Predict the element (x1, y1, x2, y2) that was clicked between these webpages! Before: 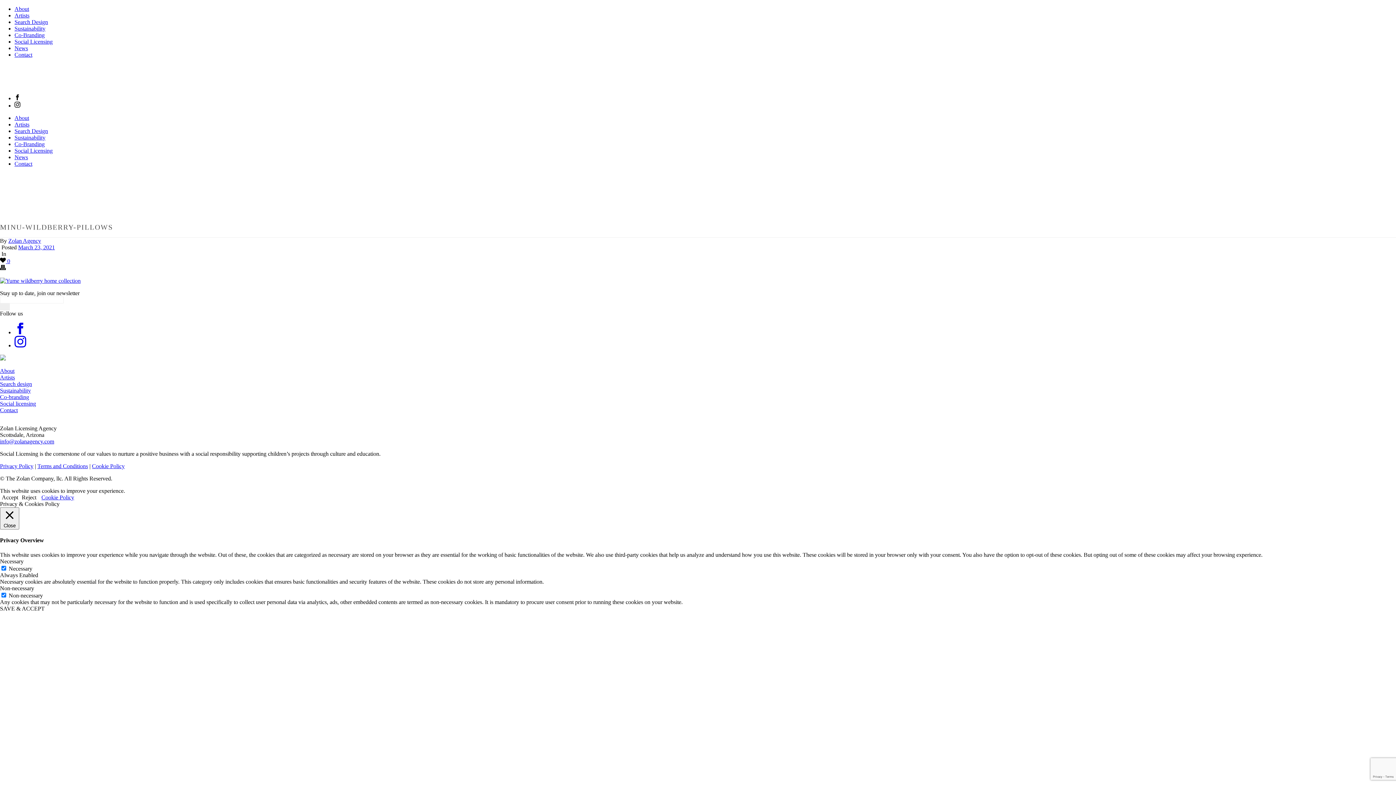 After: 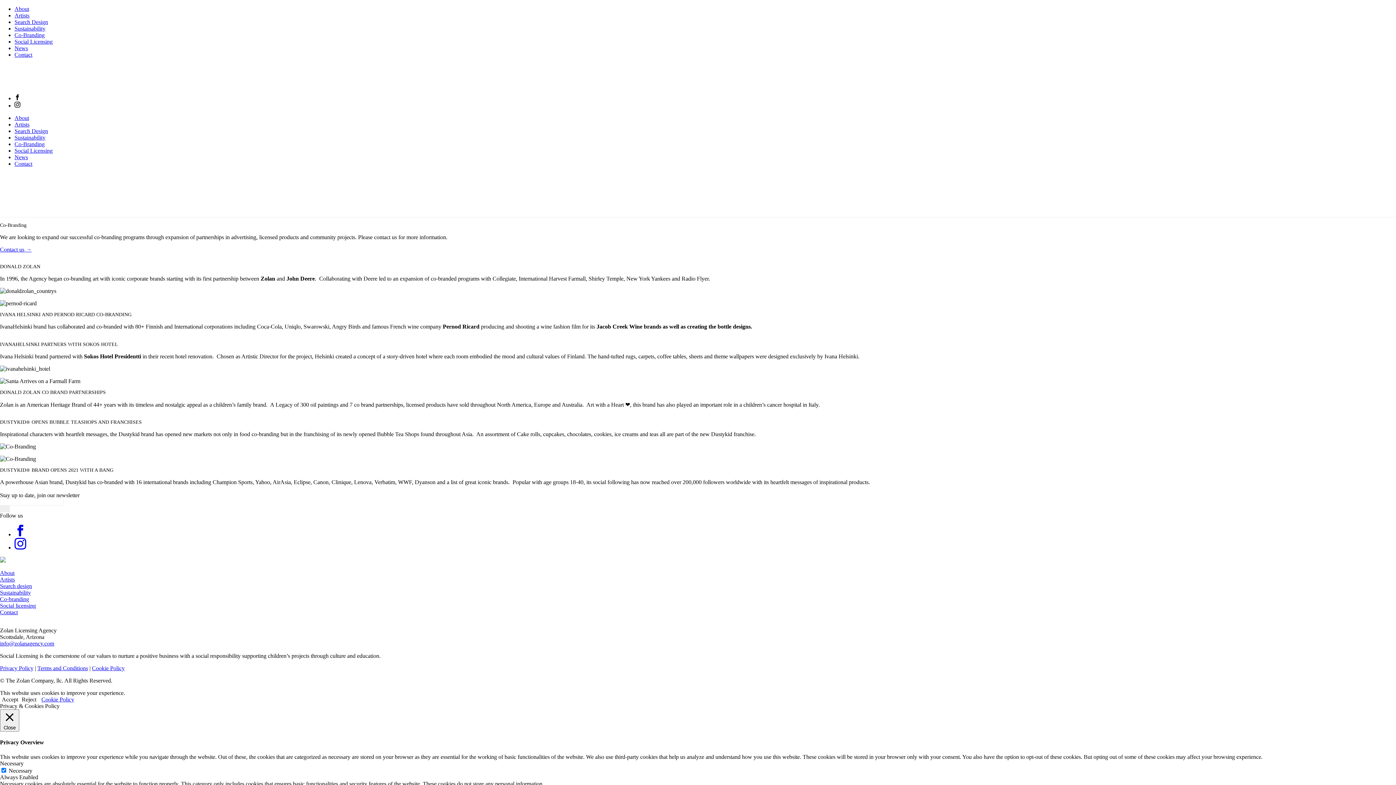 Action: label: Co-Branding bbox: (14, 141, 44, 147)